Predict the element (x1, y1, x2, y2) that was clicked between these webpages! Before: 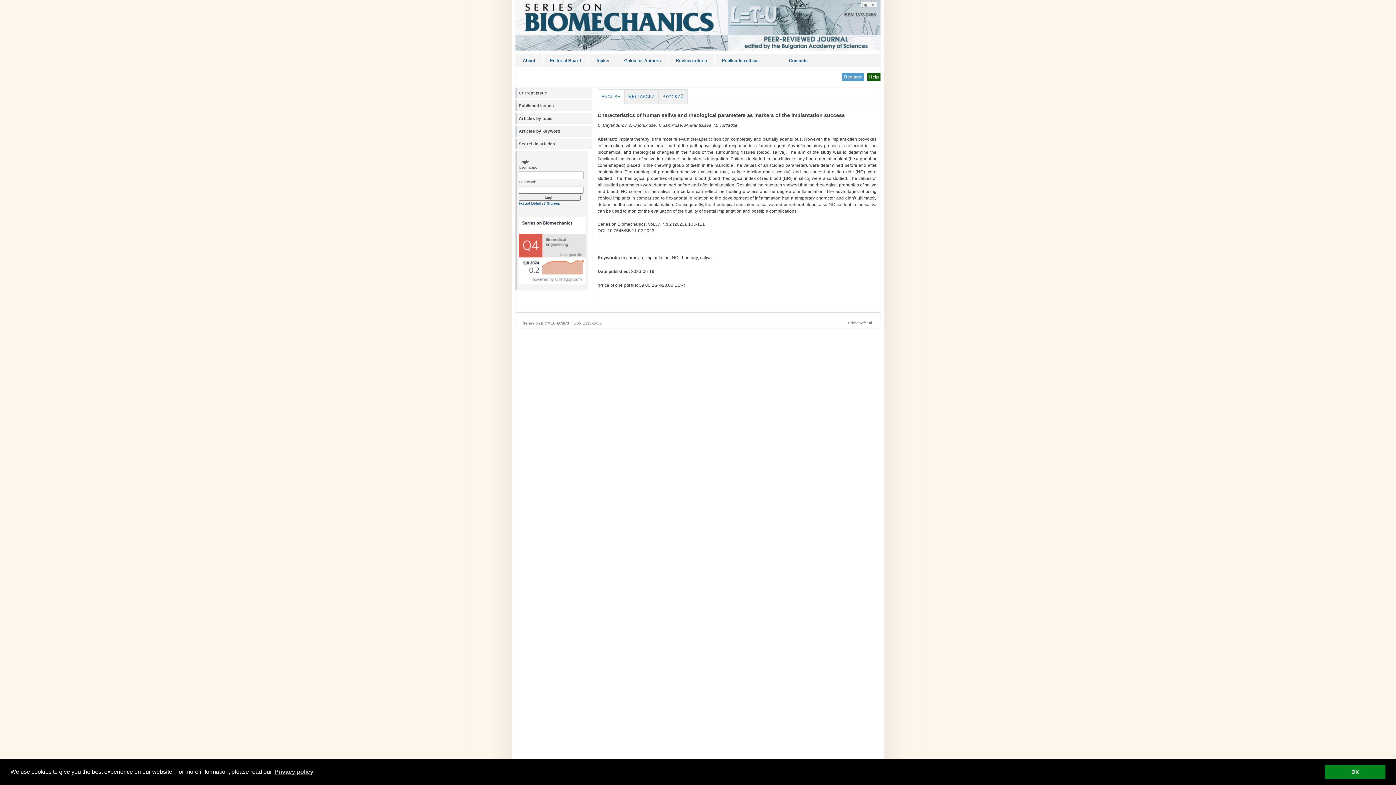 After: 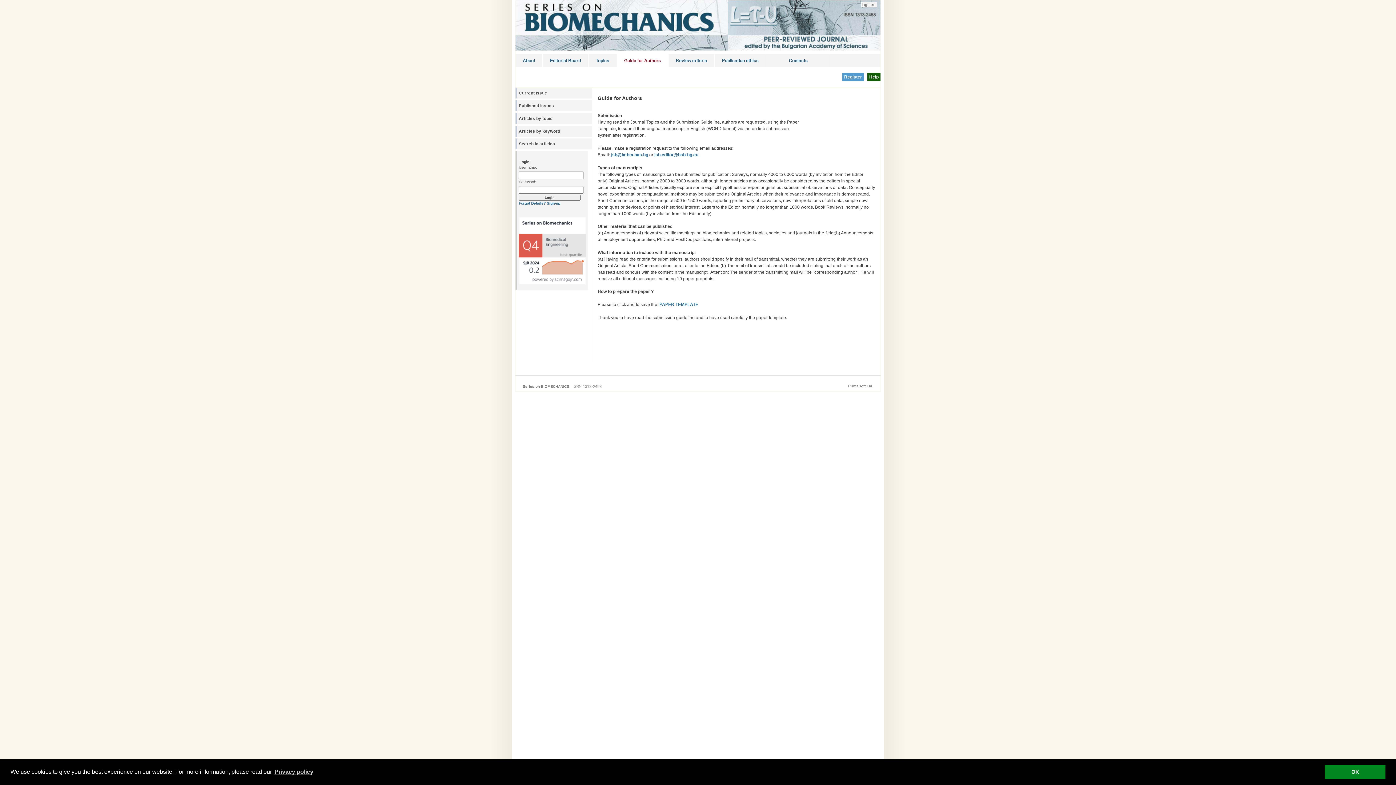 Action: bbox: (617, 54, 668, 66) label: Guide for Authors